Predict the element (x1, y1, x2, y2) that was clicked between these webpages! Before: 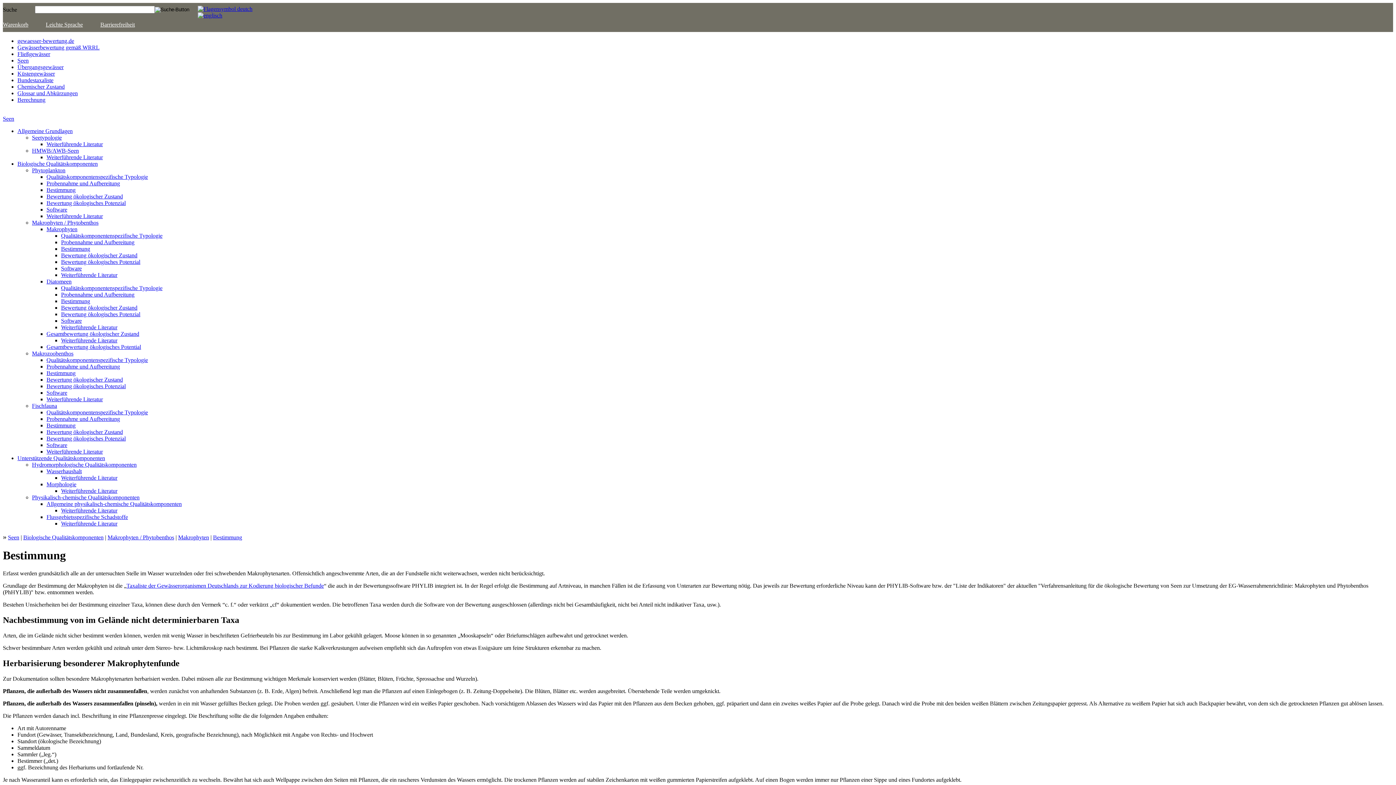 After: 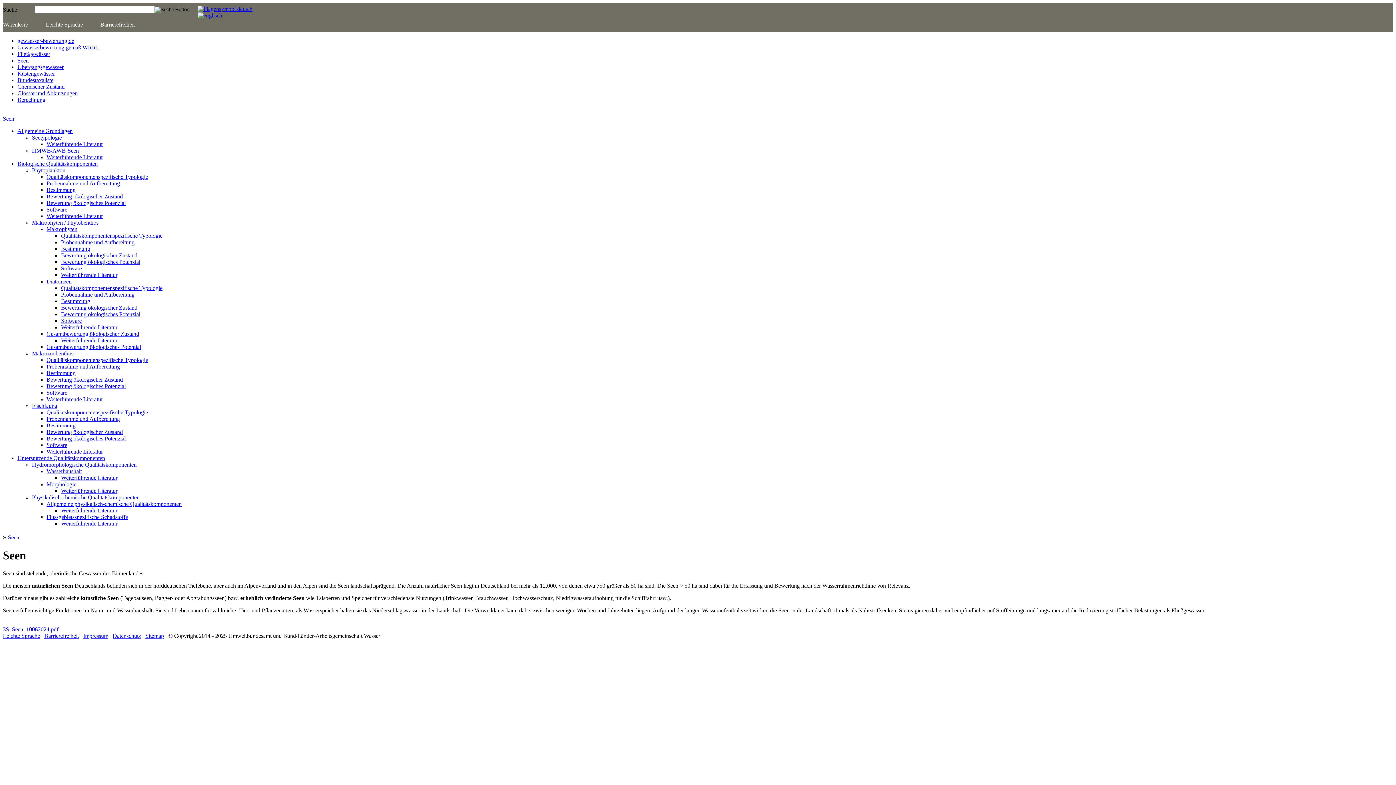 Action: bbox: (8, 534, 19, 540) label: Seen